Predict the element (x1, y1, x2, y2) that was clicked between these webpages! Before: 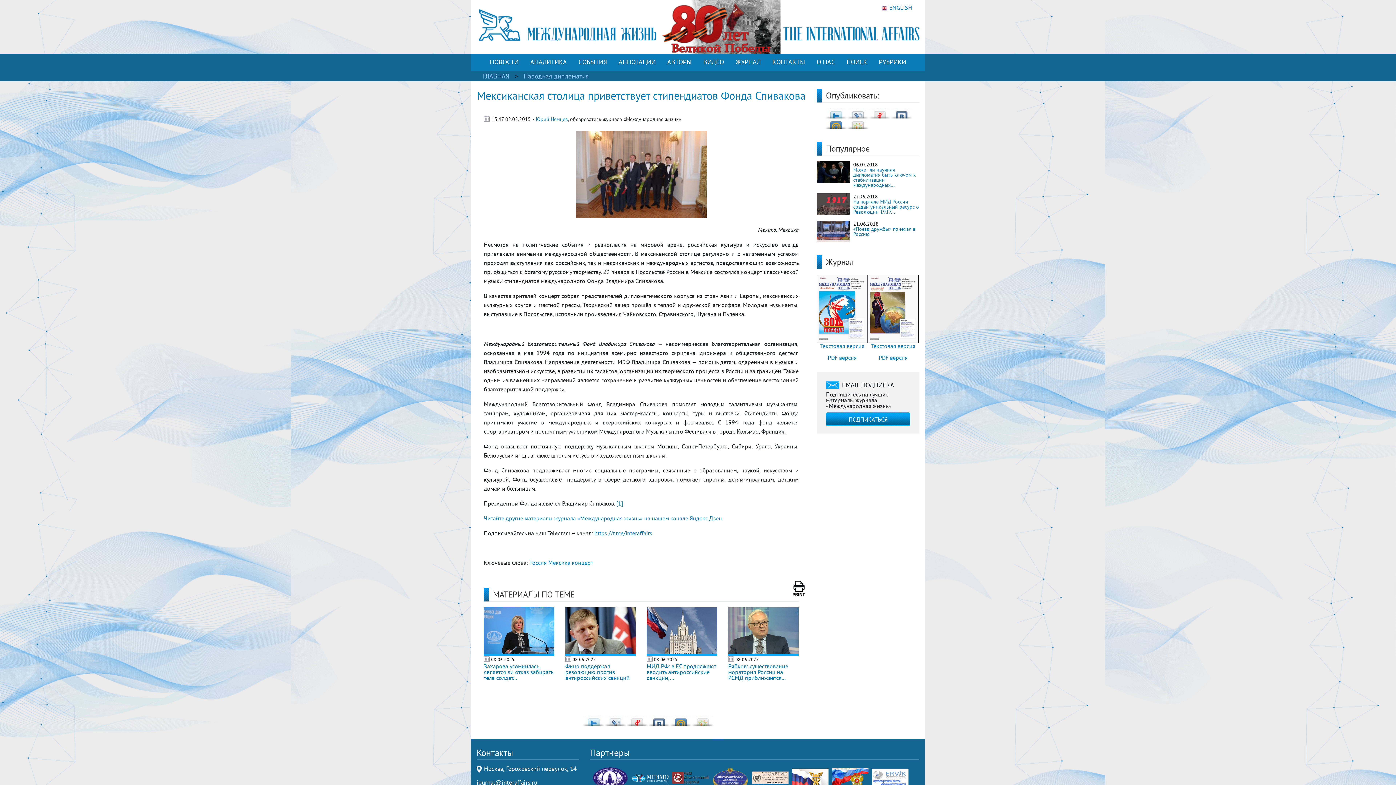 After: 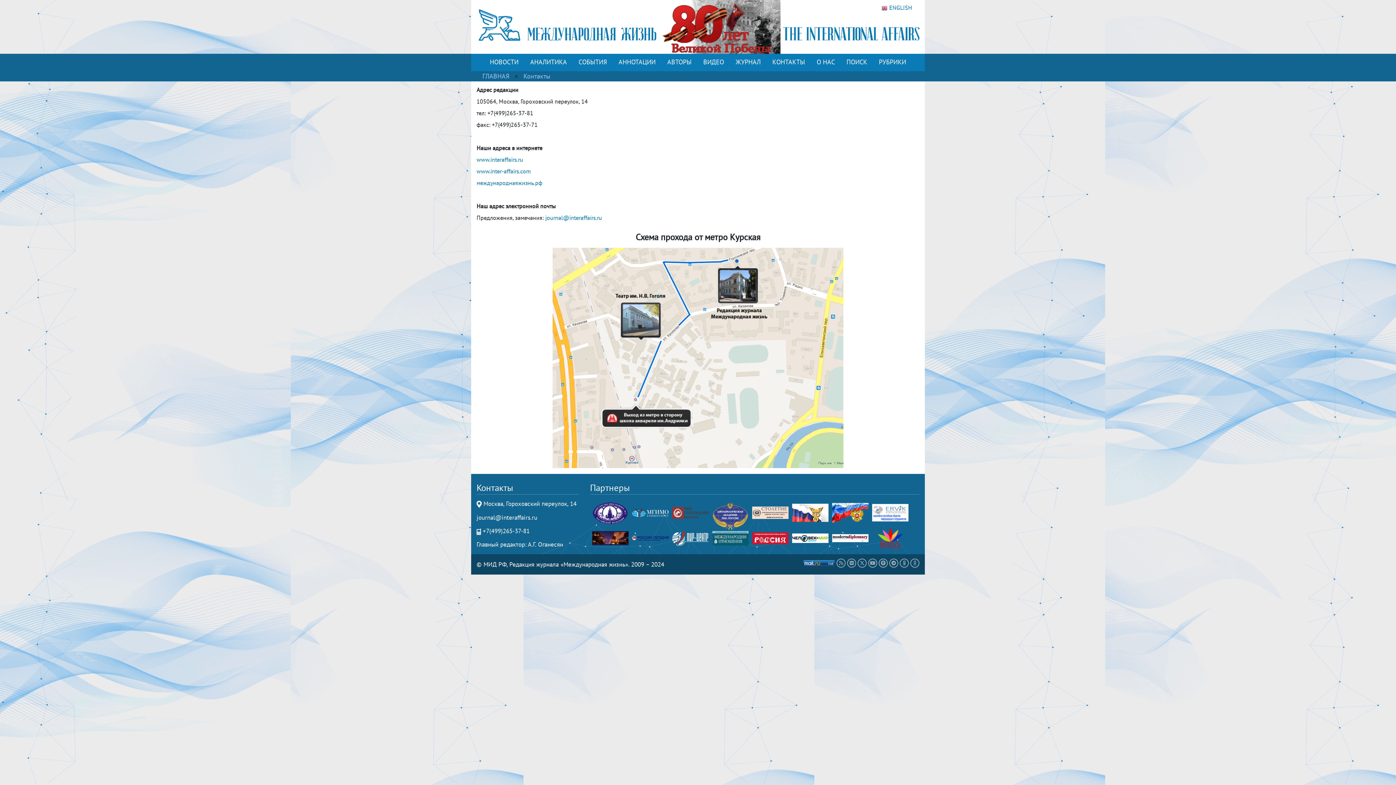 Action: bbox: (769, 54, 808, 69) label: КОНТАКТЫ